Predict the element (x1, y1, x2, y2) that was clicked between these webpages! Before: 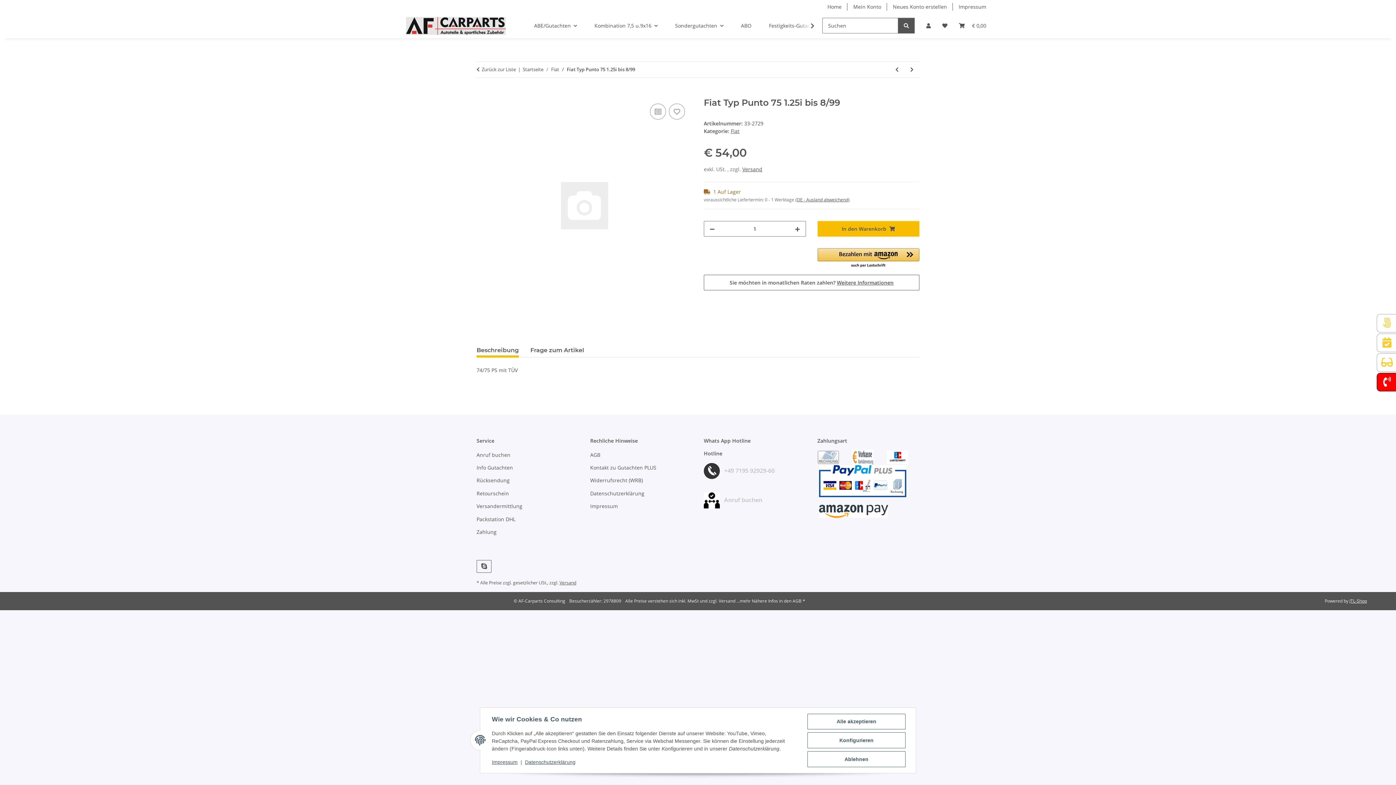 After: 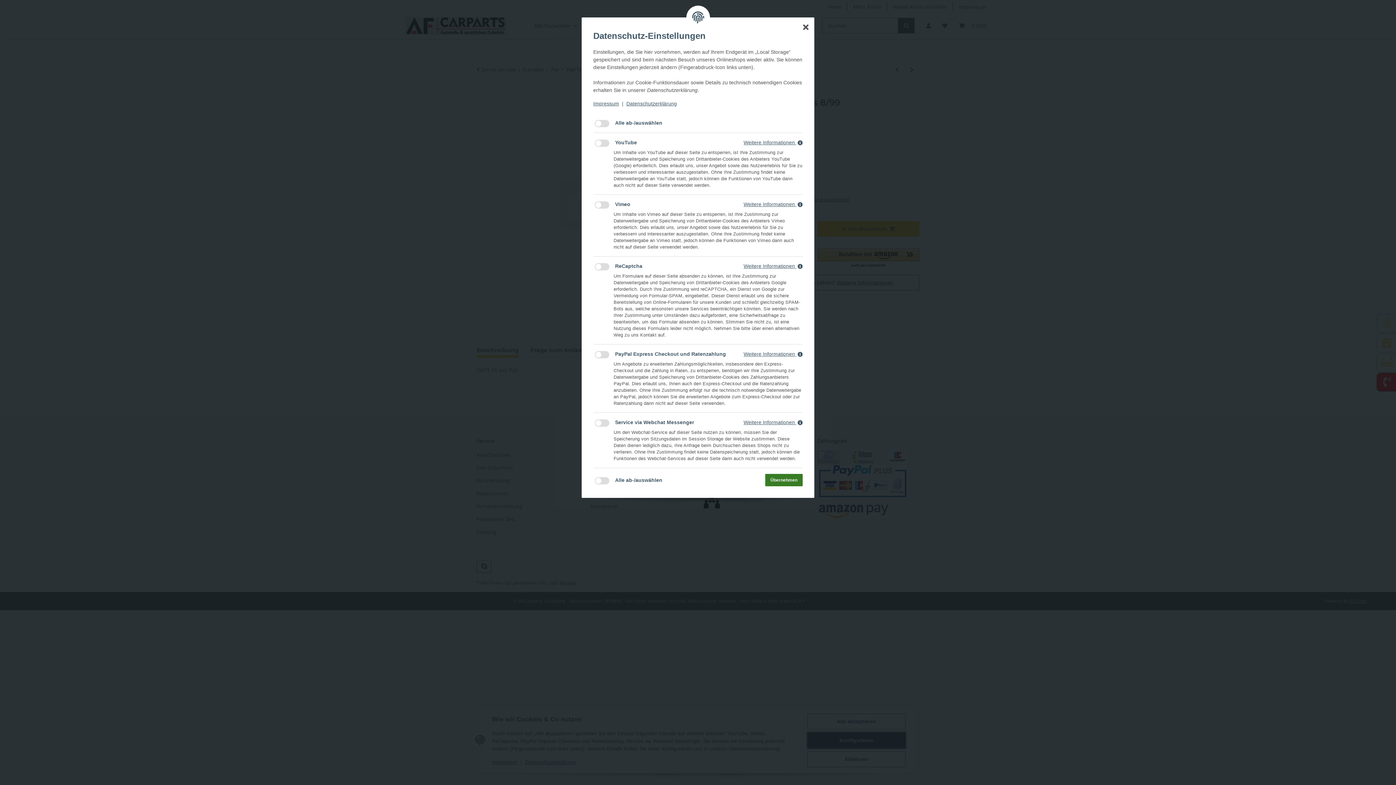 Action: label: Konfigurieren bbox: (807, 732, 905, 748)